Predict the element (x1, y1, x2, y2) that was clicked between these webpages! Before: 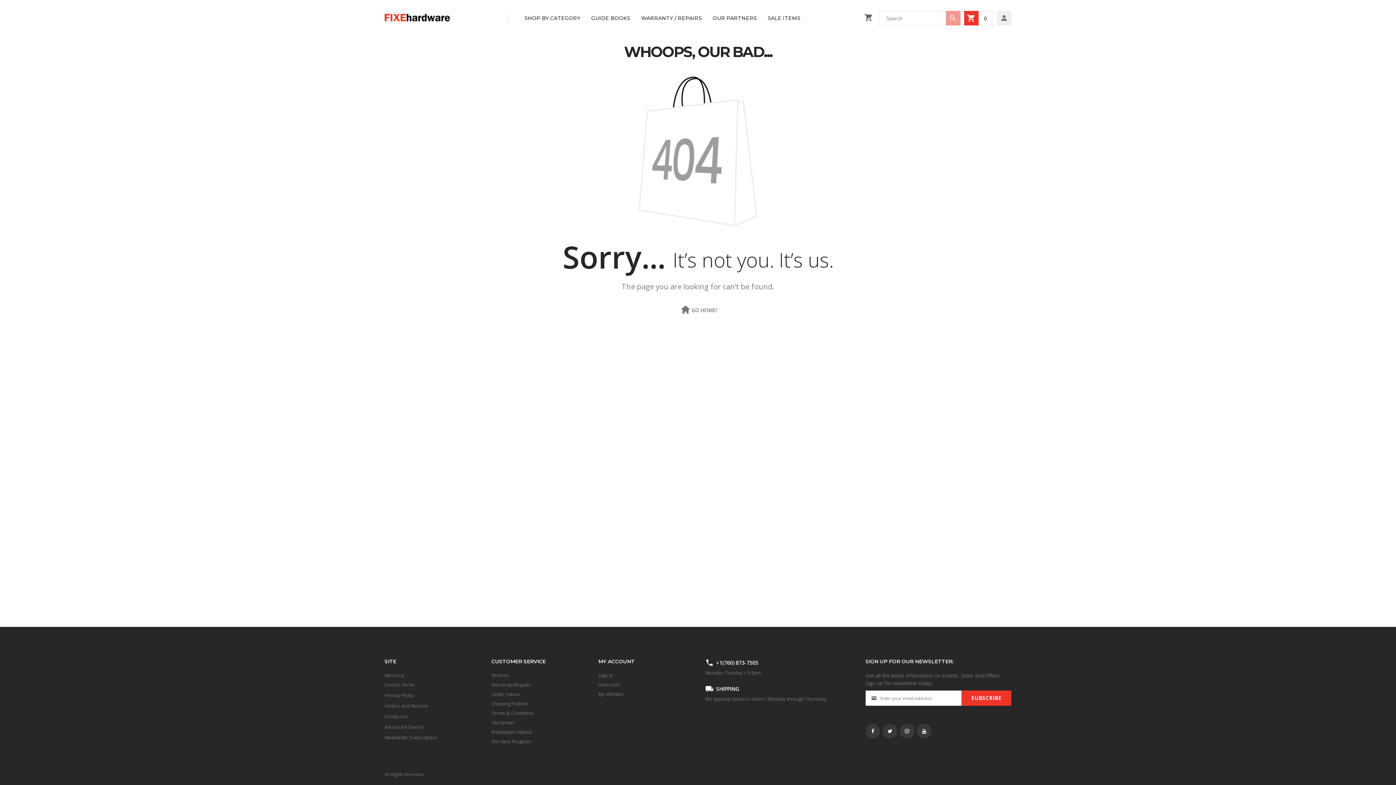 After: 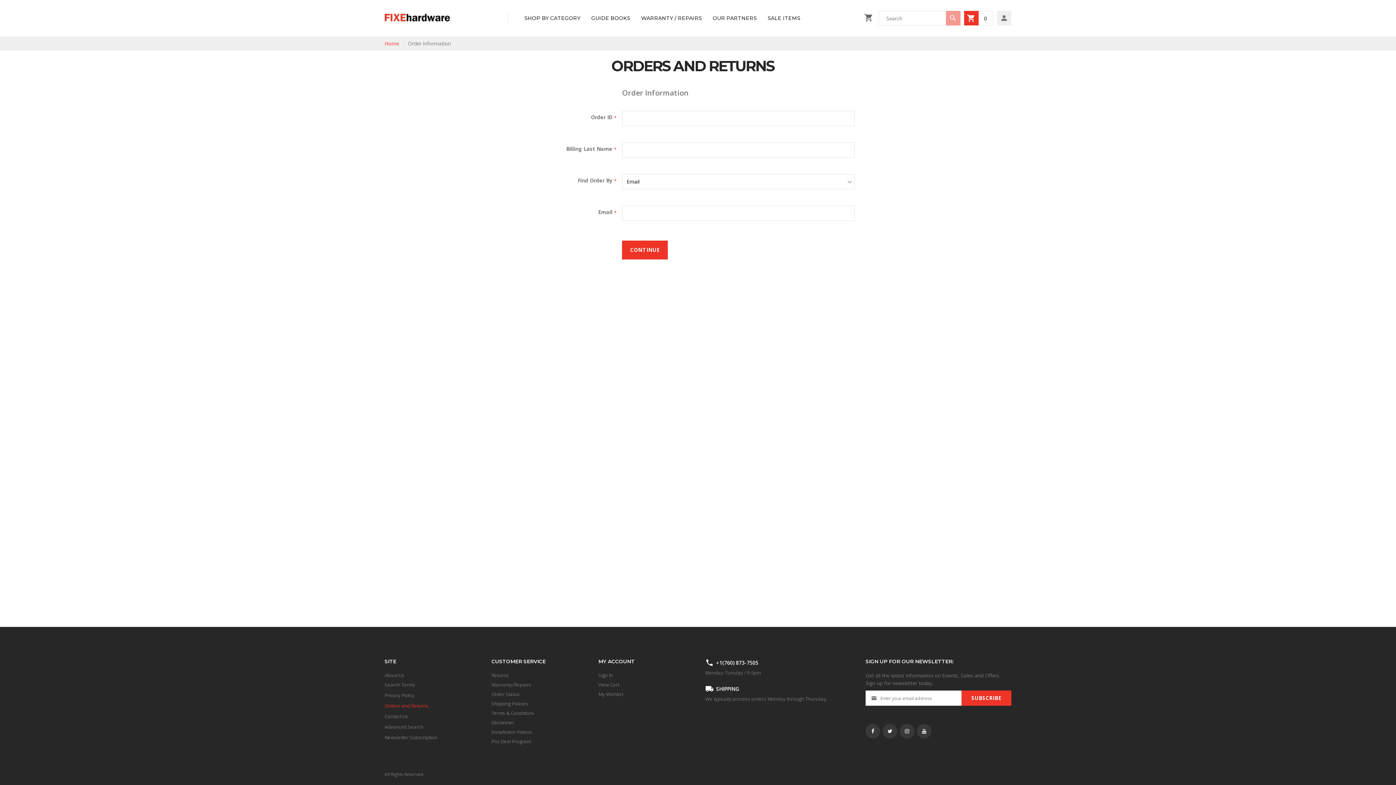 Action: label: Orders and Returns bbox: (384, 702, 428, 709)